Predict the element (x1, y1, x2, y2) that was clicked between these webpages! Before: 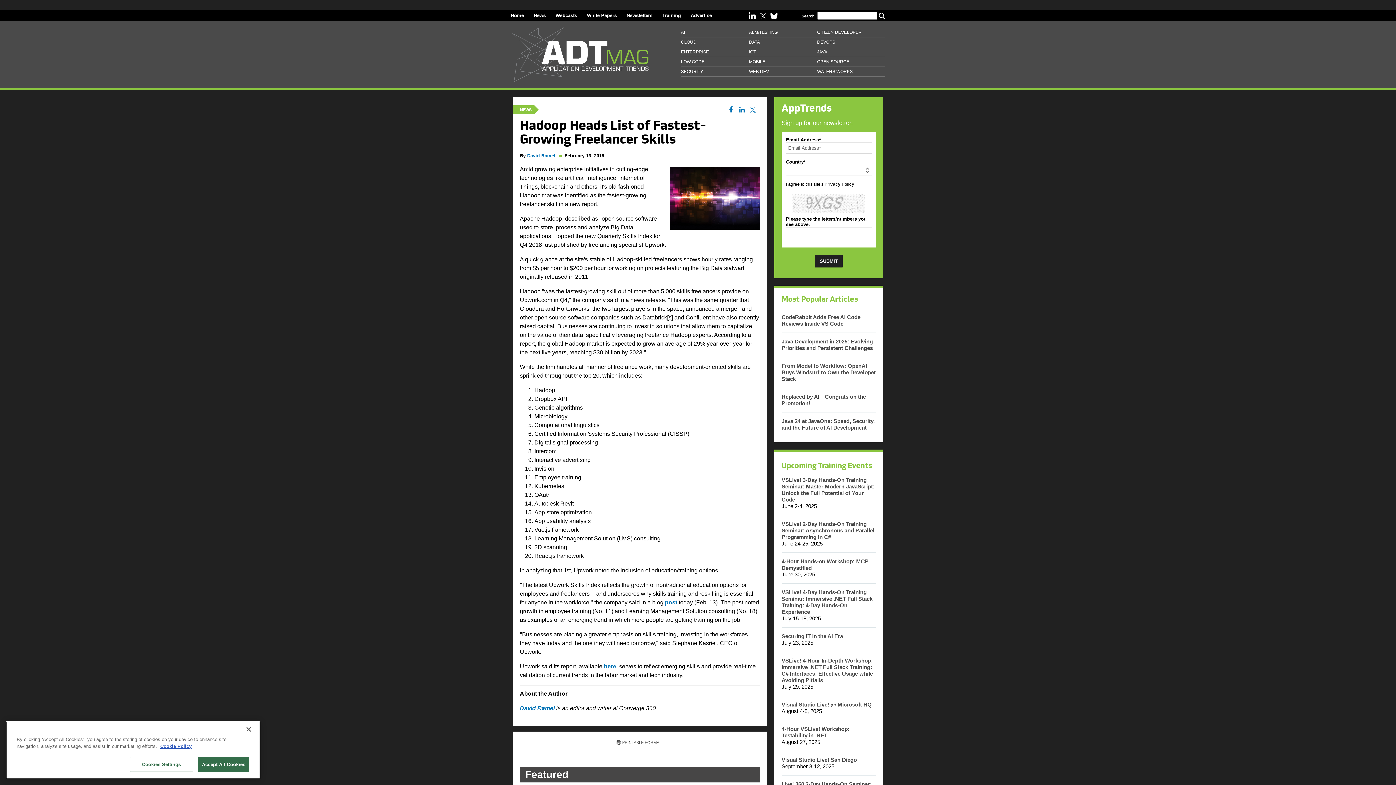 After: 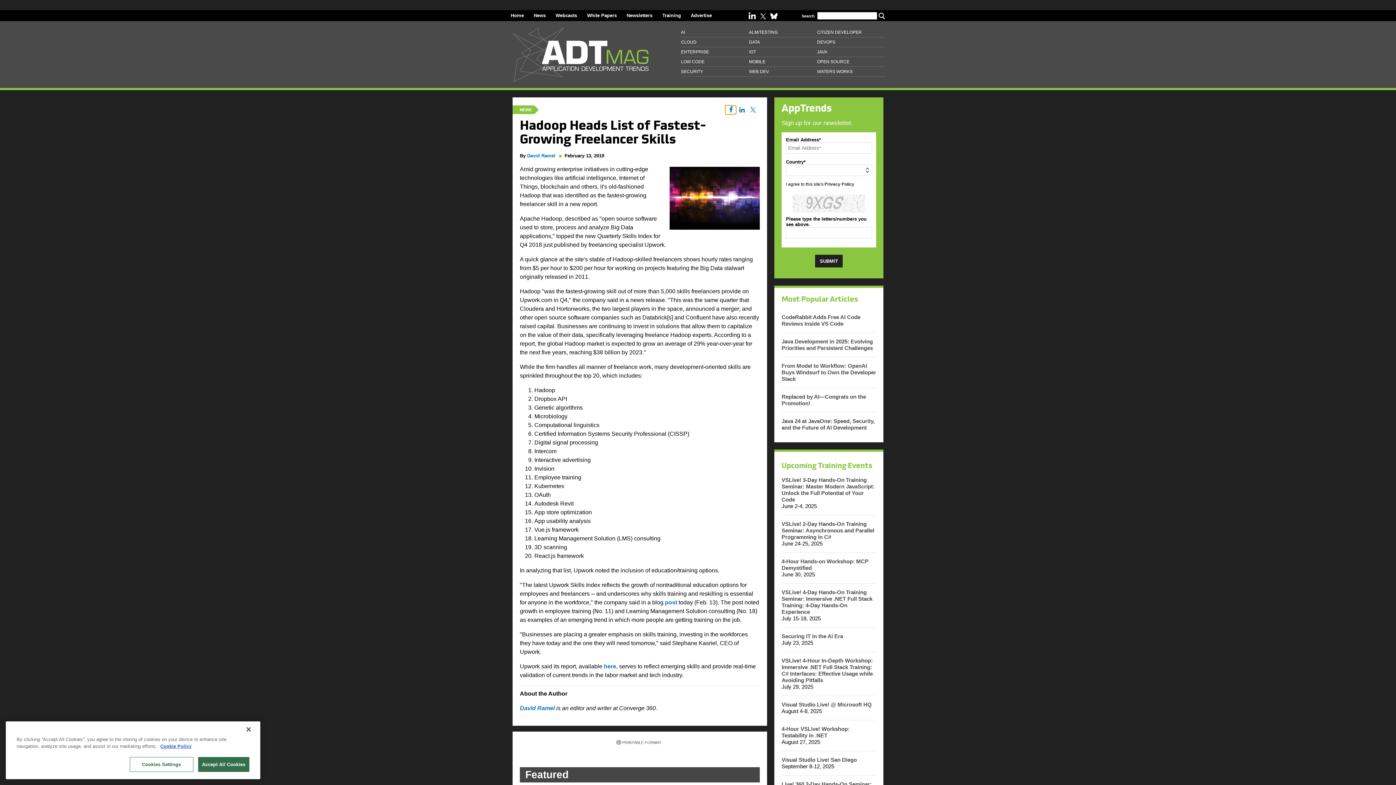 Action: label: Share the Article on Facebook bbox: (725, 105, 733, 114)